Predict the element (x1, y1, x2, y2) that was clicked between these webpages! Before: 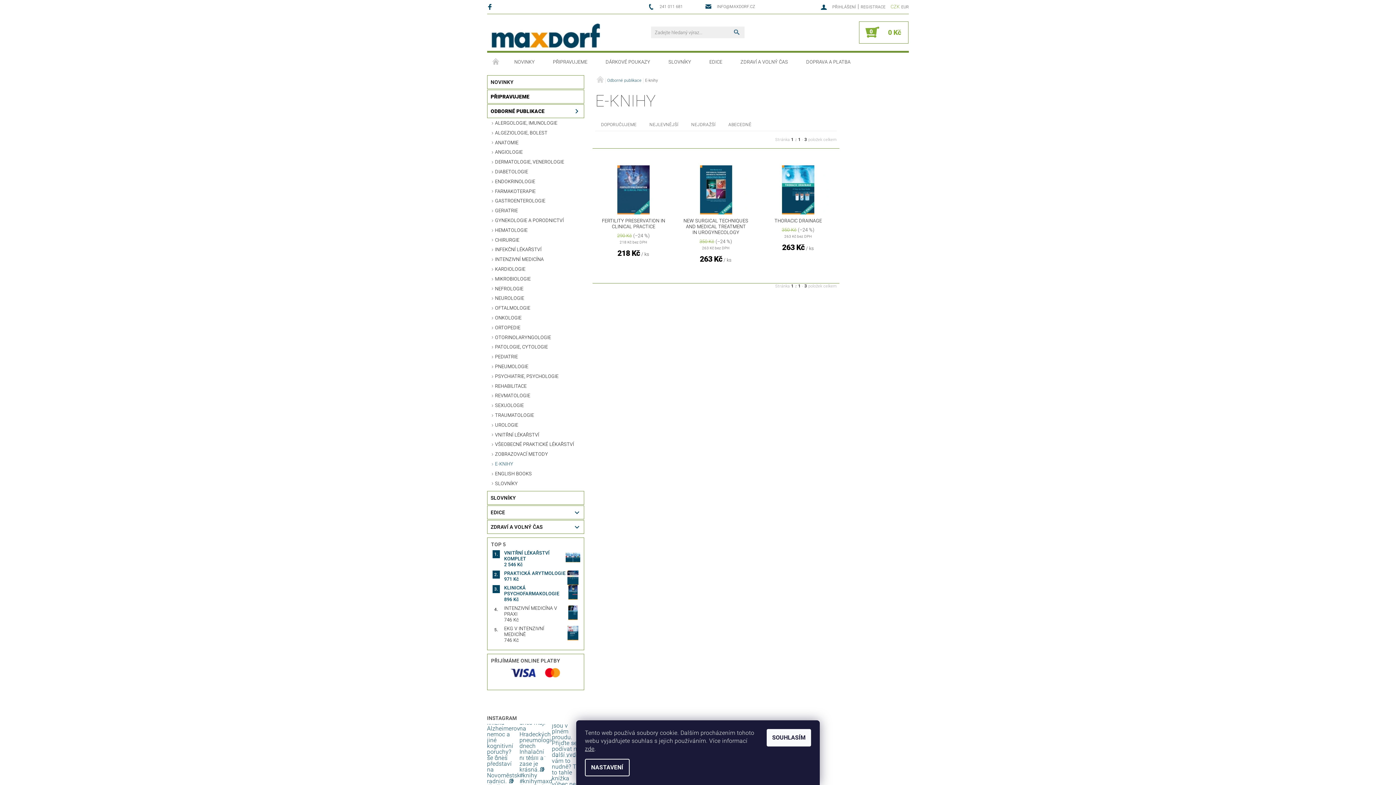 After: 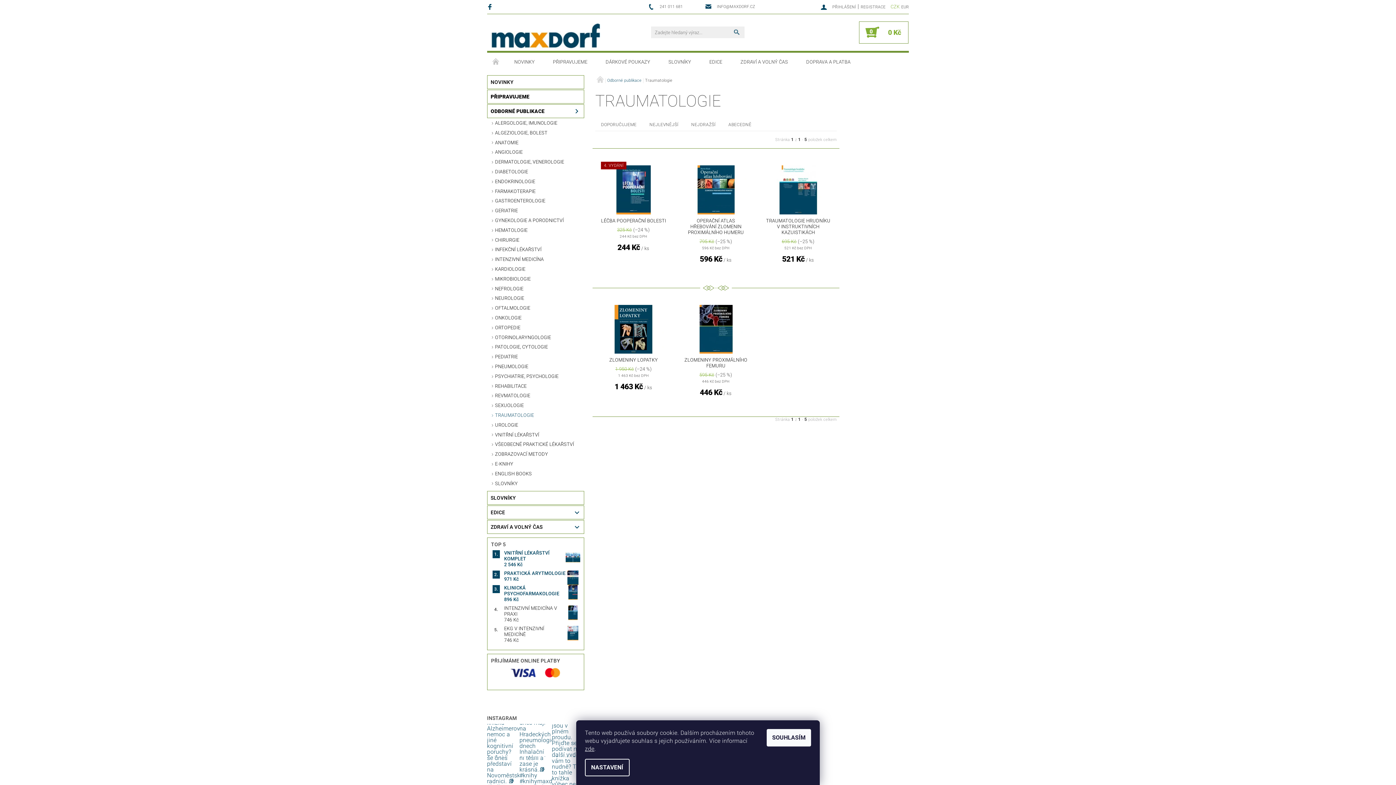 Action: bbox: (487, 411, 584, 420) label: TRAUMATOLOGIE